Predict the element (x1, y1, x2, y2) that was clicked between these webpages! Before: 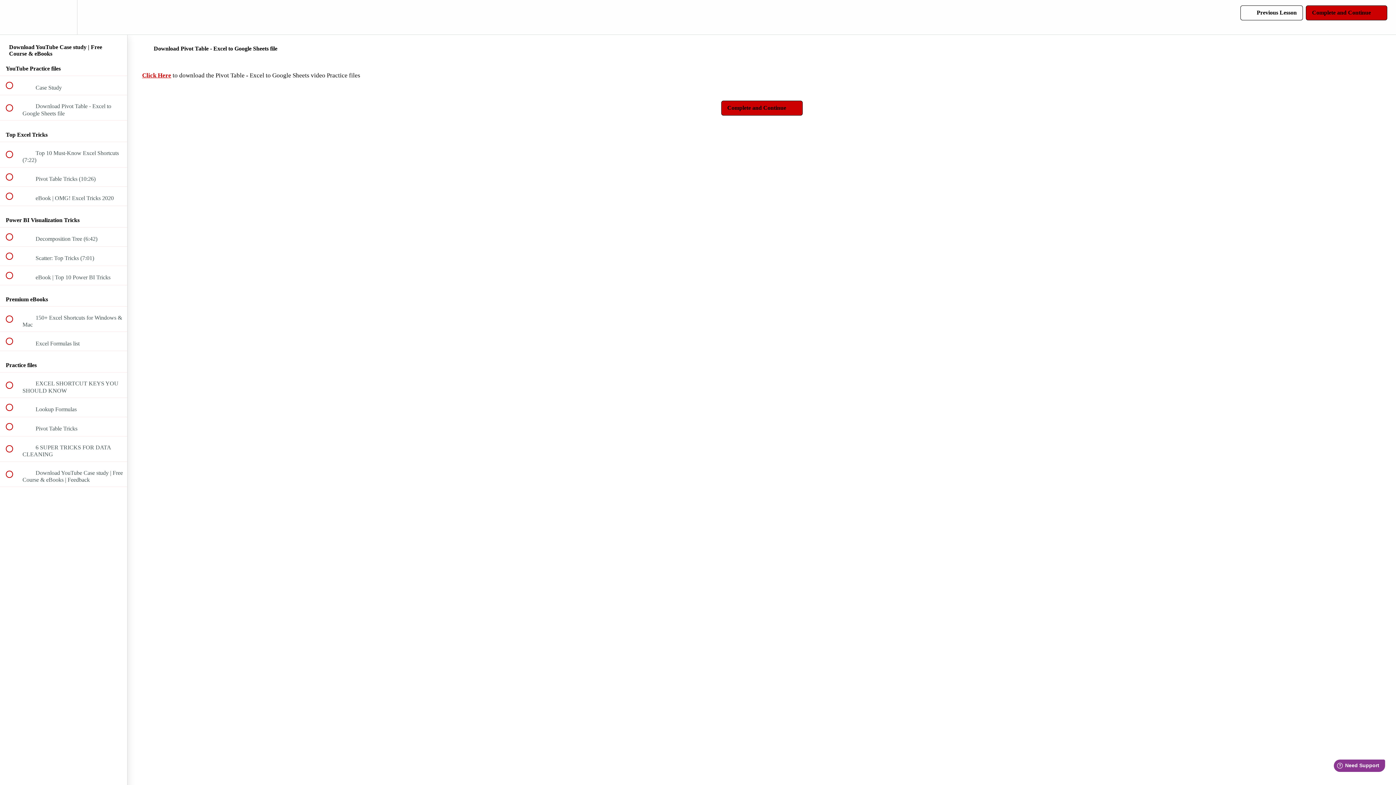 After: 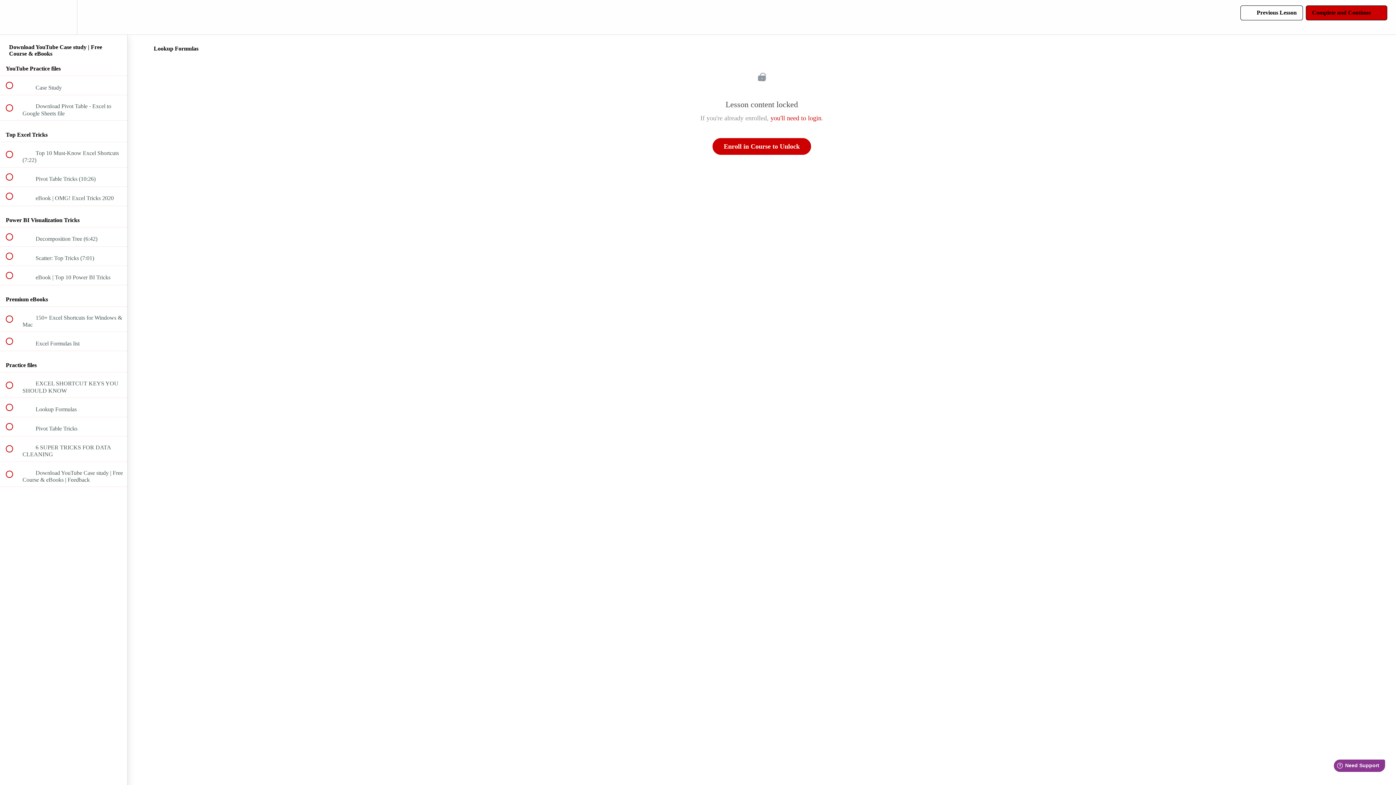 Action: bbox: (0, 398, 127, 417) label:  
 Lookup Formulas